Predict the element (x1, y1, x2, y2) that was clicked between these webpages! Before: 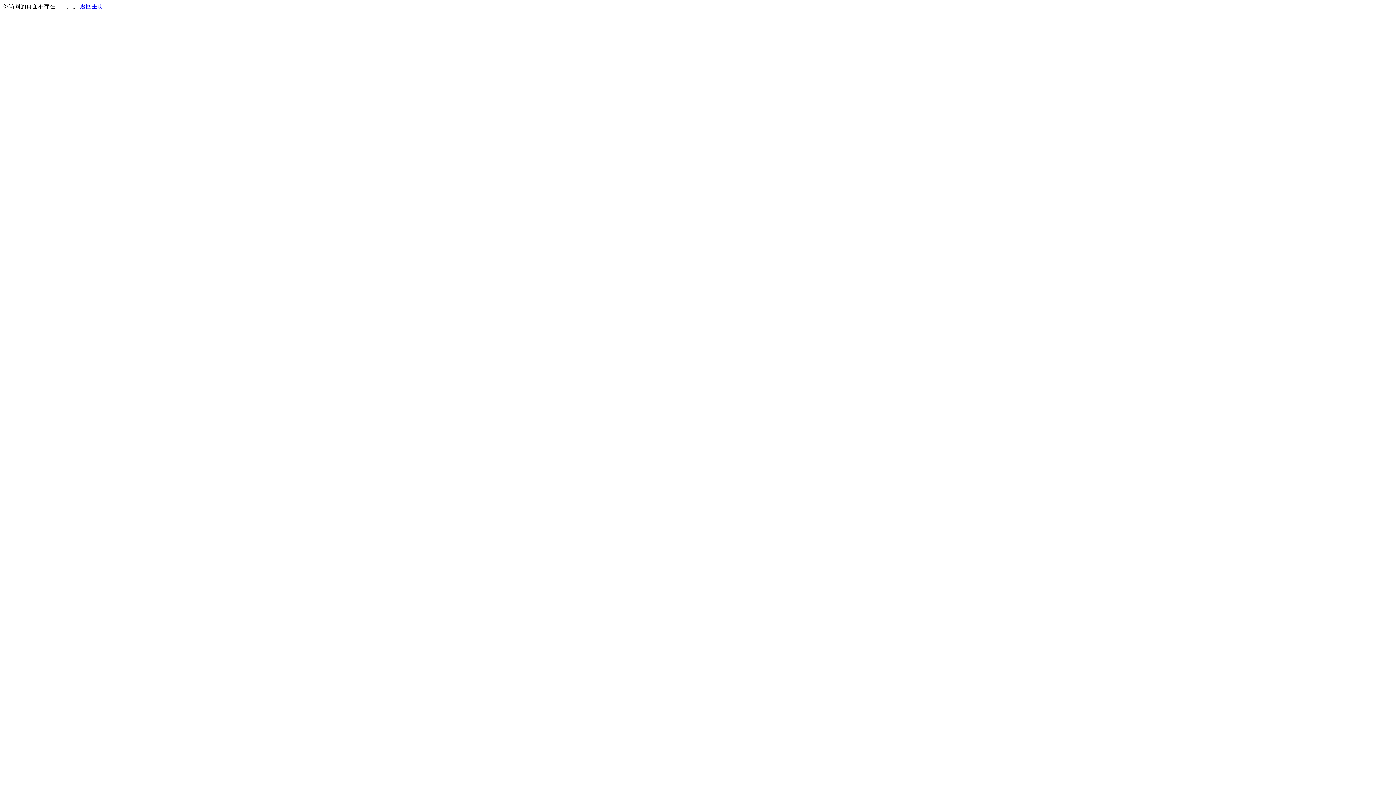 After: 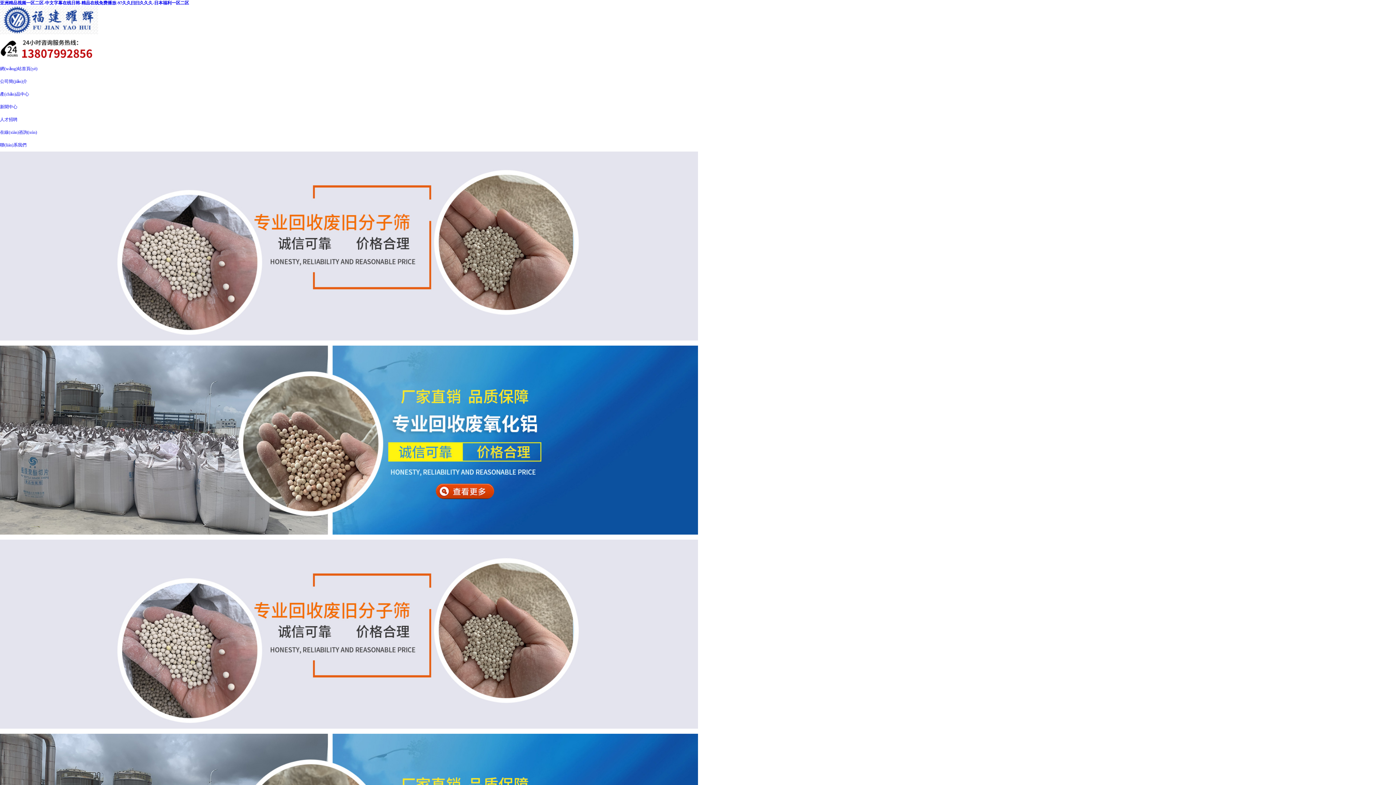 Action: bbox: (80, 3, 103, 9) label: 返回主页